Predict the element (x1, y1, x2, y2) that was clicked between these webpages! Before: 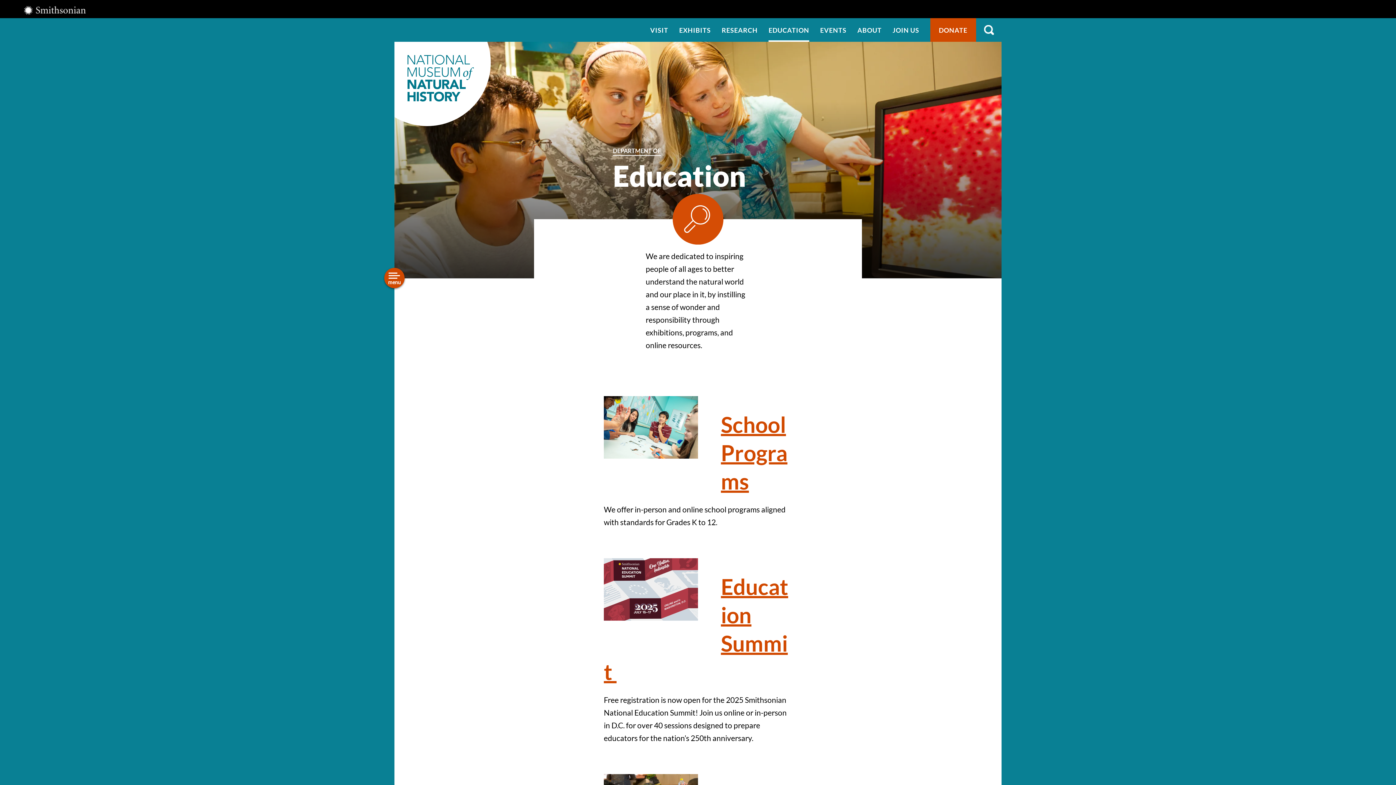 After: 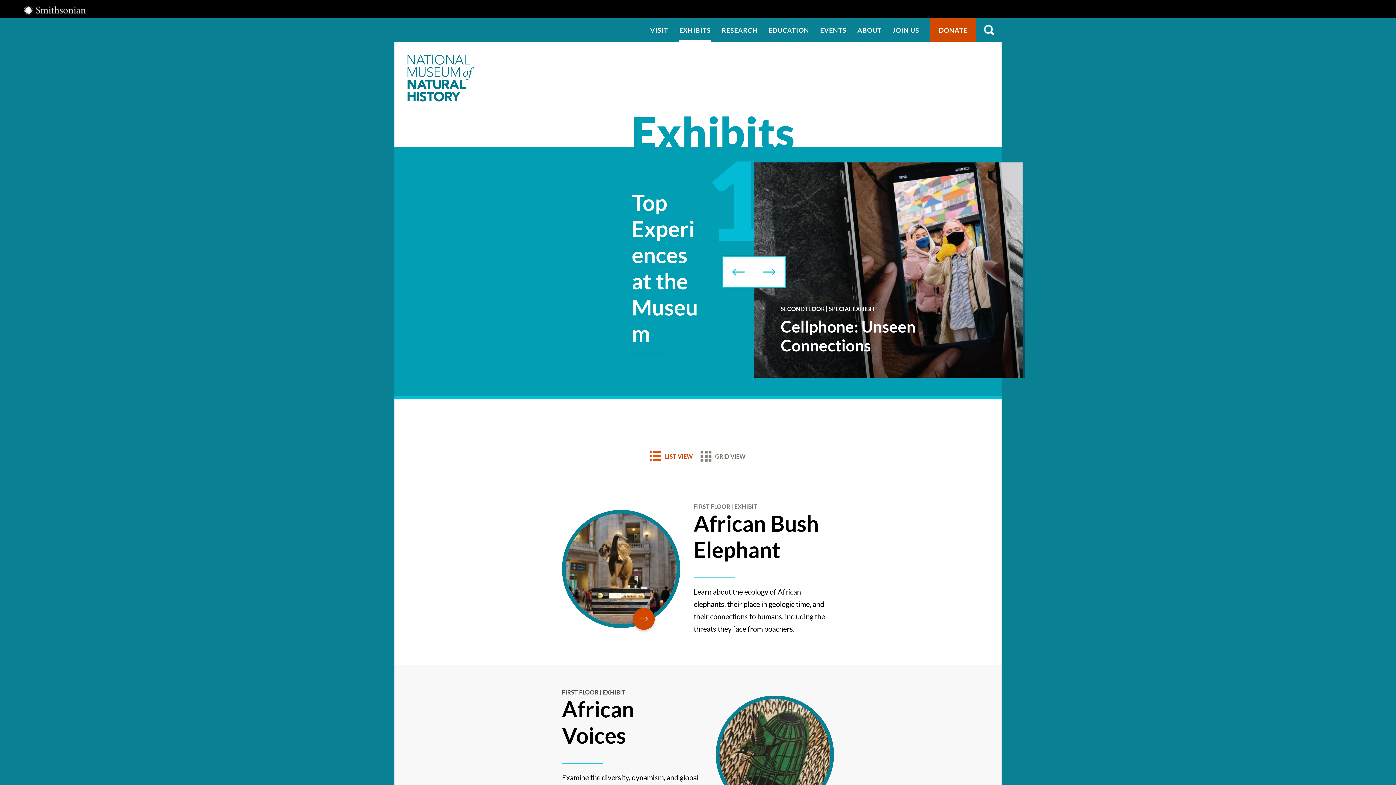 Action: bbox: (679, 18, 711, 41) label: EXHIBITS